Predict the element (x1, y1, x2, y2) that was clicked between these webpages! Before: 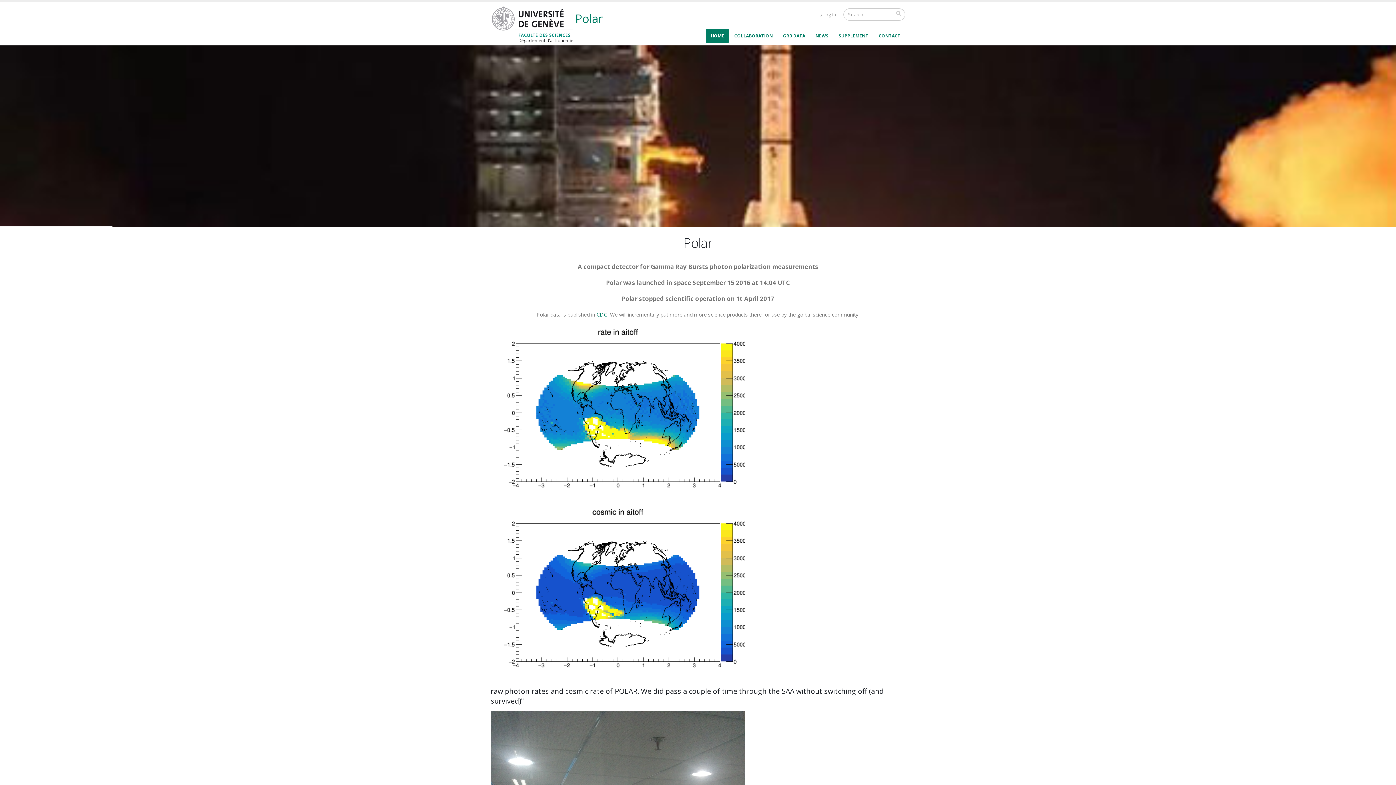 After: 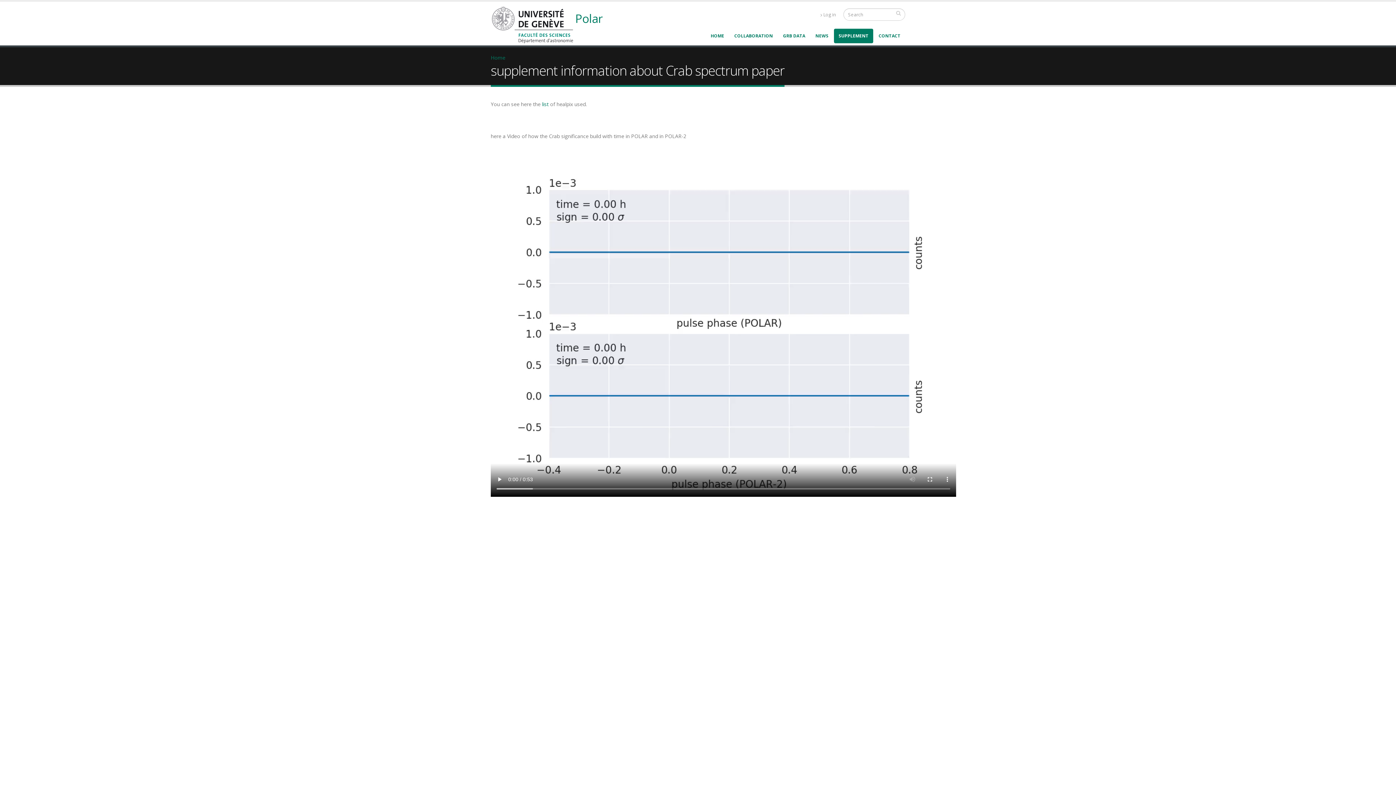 Action: bbox: (834, 28, 873, 43) label: SUPPLEMENT